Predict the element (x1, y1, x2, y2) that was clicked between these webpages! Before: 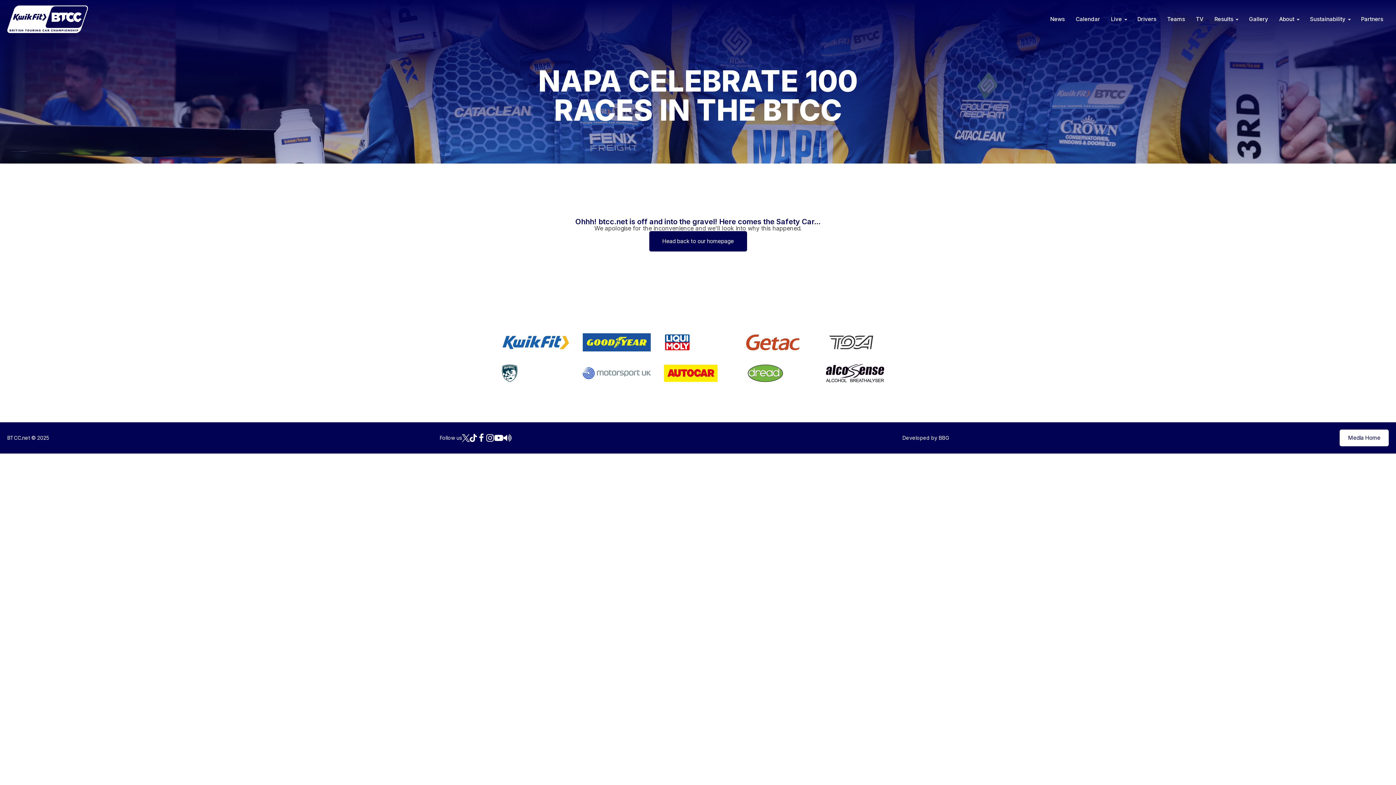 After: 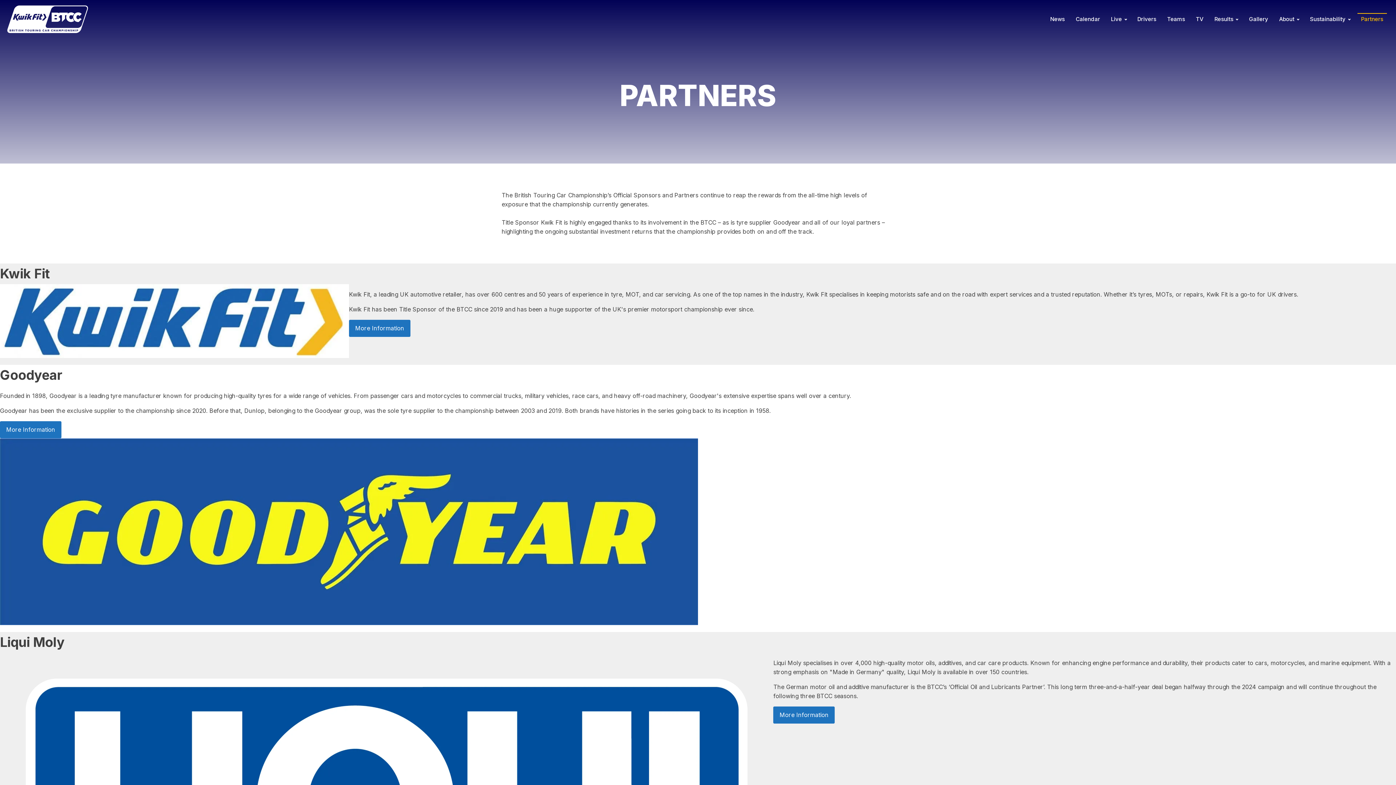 Action: label: Partners bbox: (1357, 13, 1387, 25)